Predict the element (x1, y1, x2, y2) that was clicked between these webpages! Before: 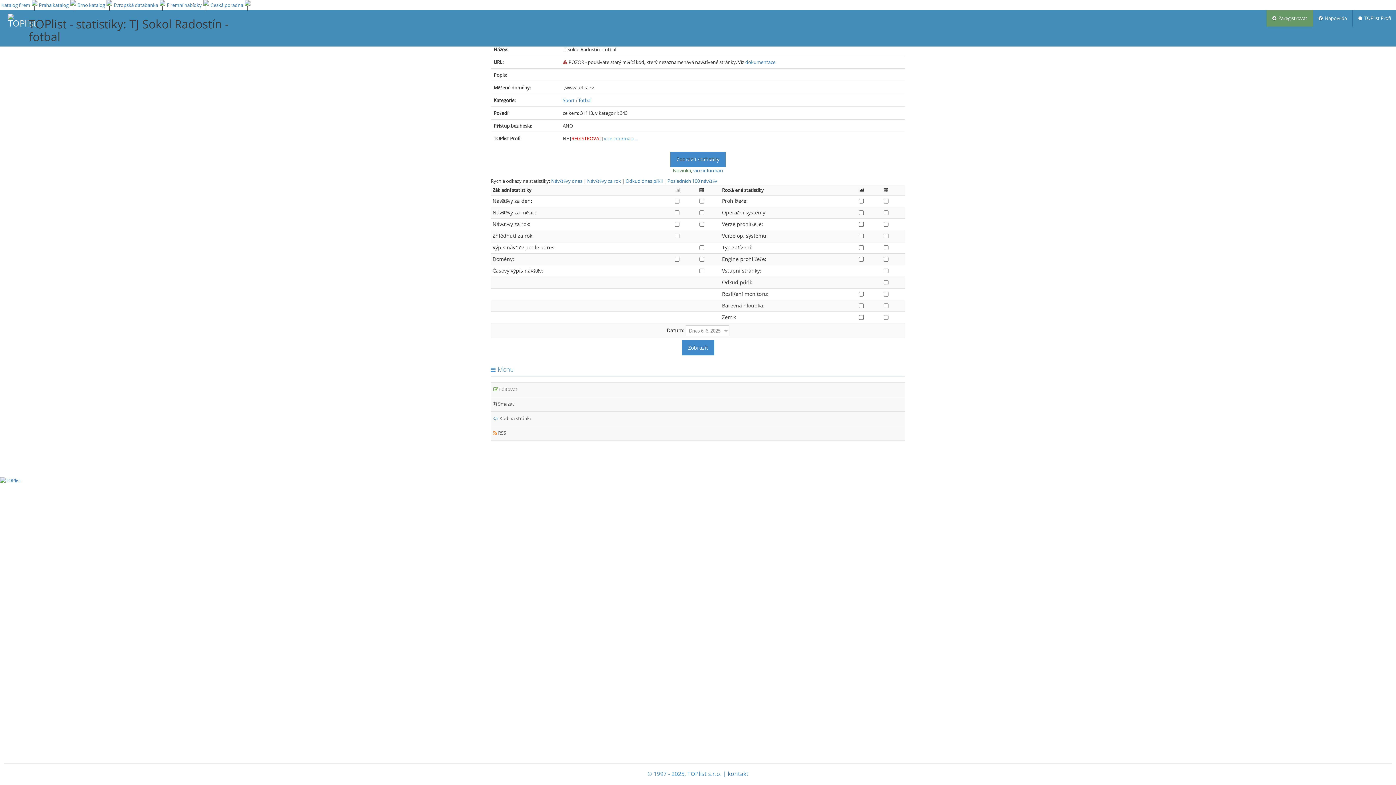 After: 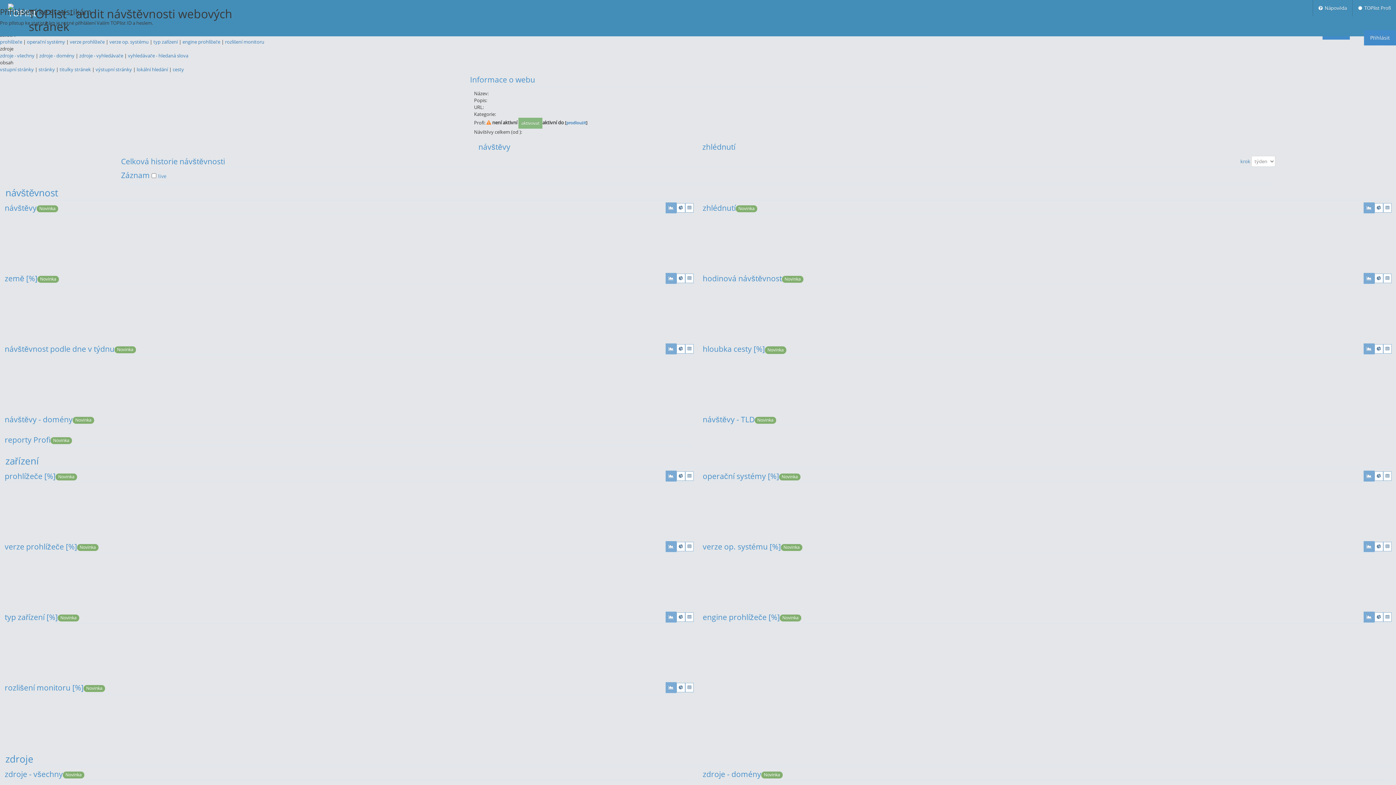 Action: label: Zobrazit statistiky bbox: (670, 152, 725, 167)